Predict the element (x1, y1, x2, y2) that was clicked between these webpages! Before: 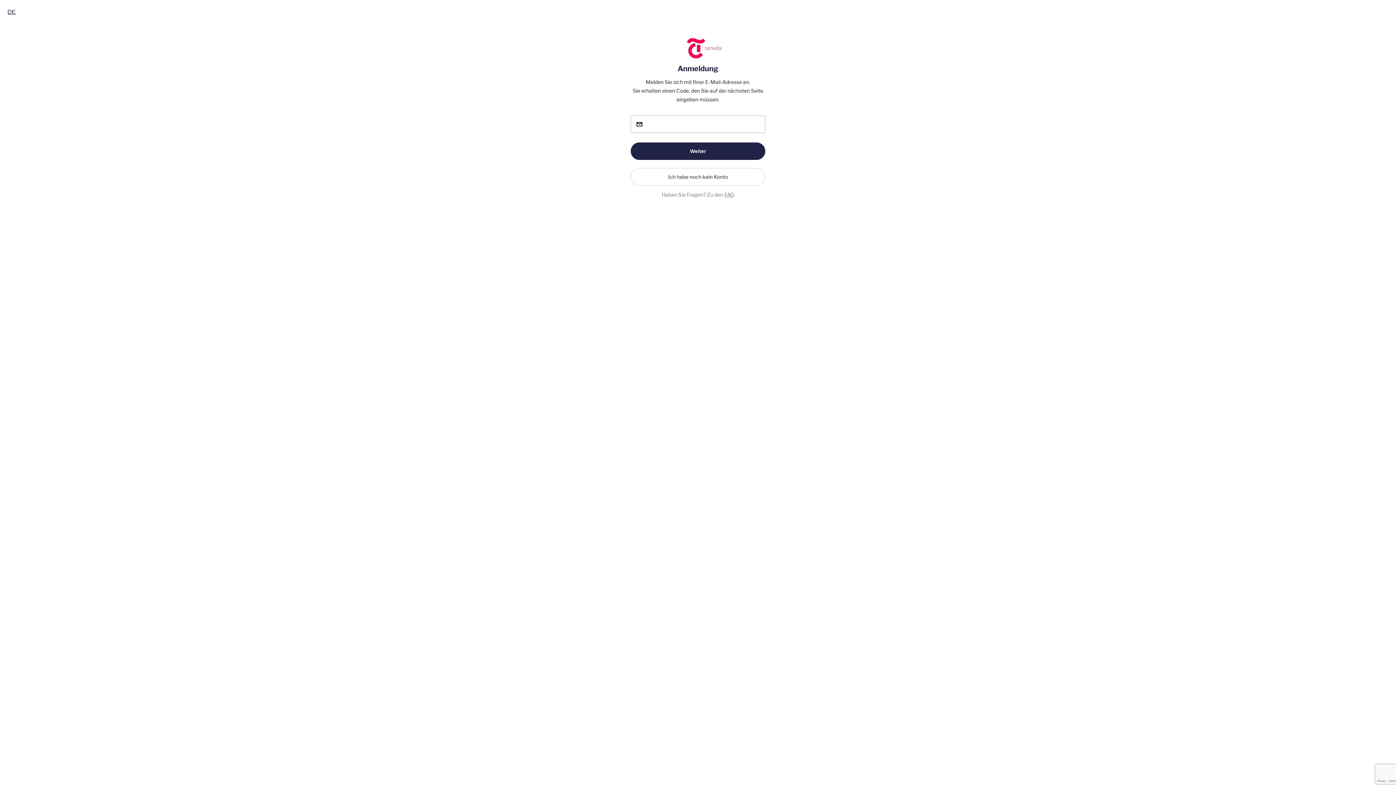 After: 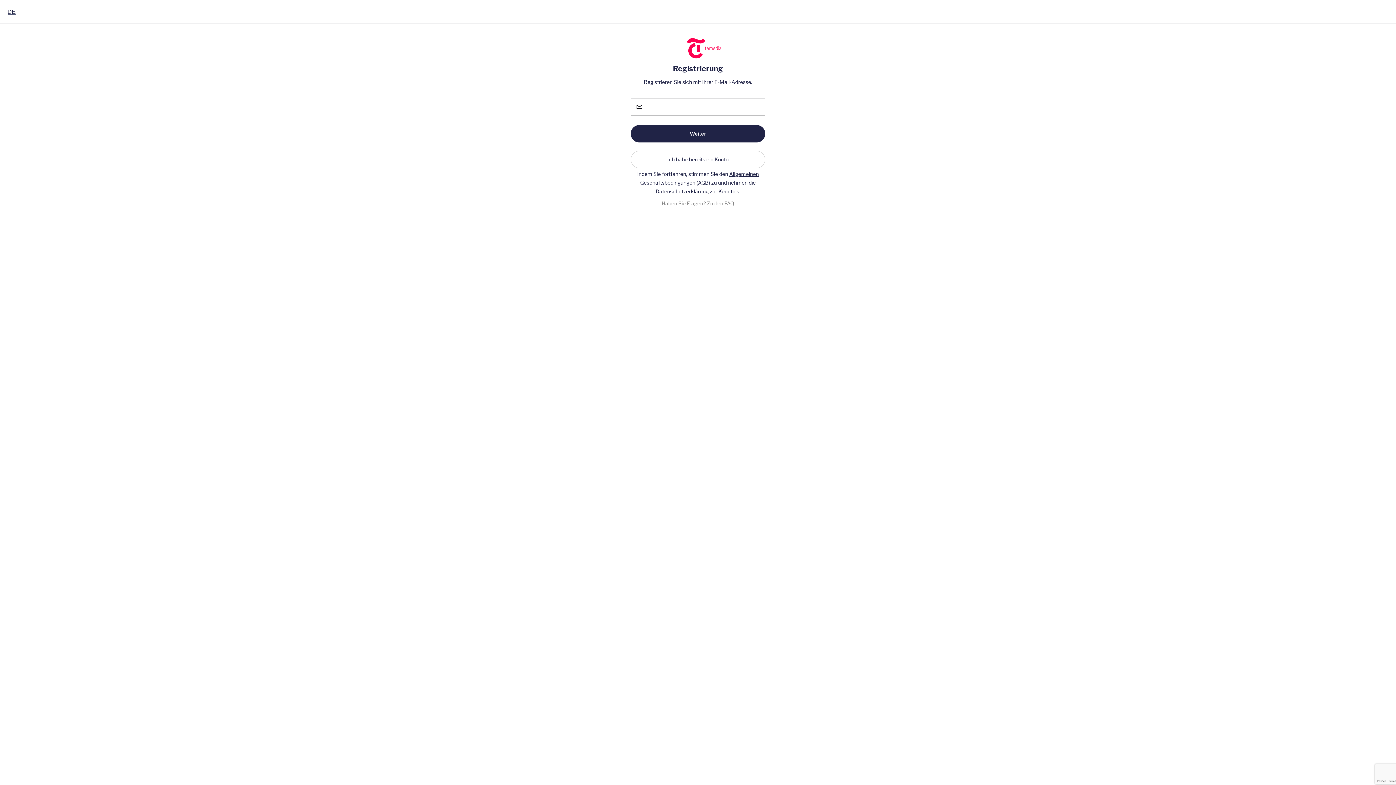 Action: bbox: (630, 168, 765, 185) label: Ich habe noch kein Konto